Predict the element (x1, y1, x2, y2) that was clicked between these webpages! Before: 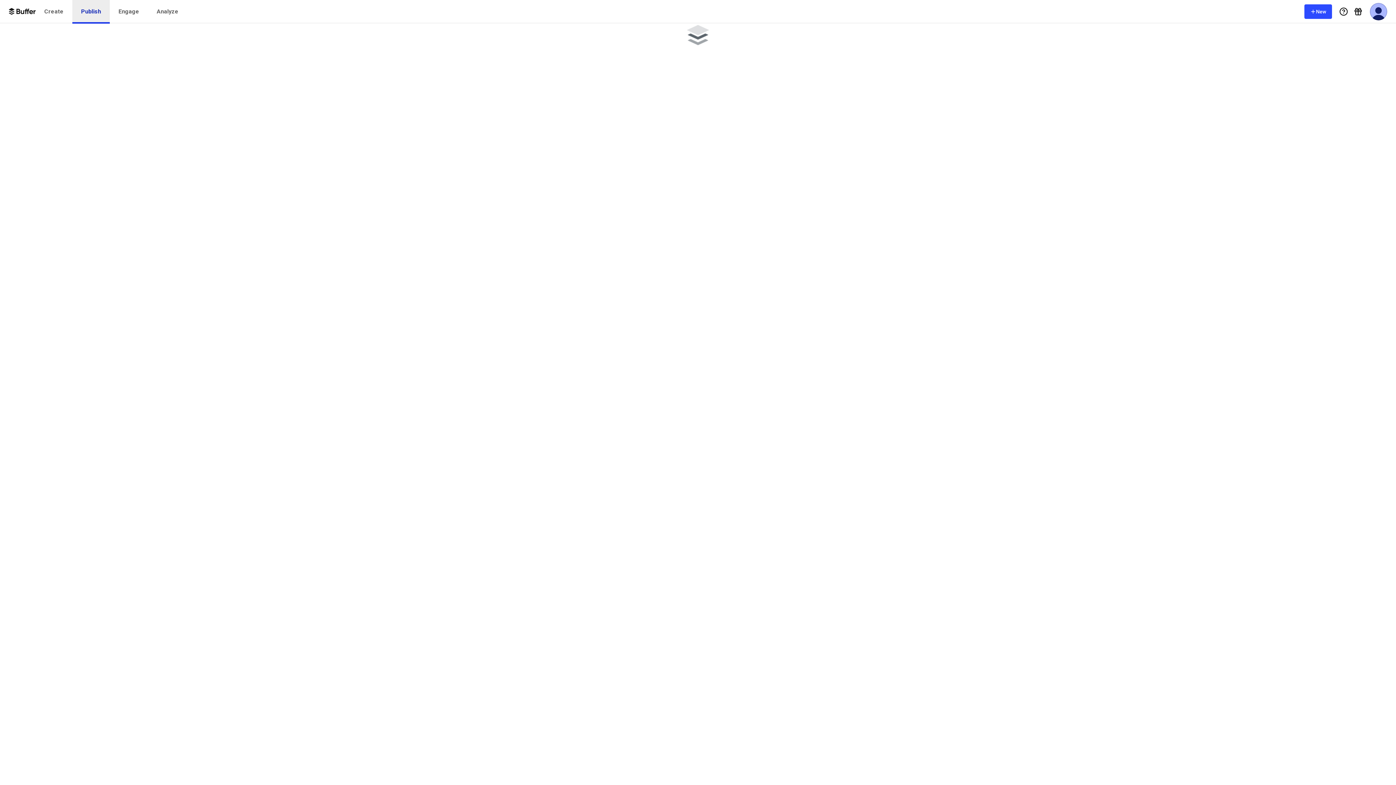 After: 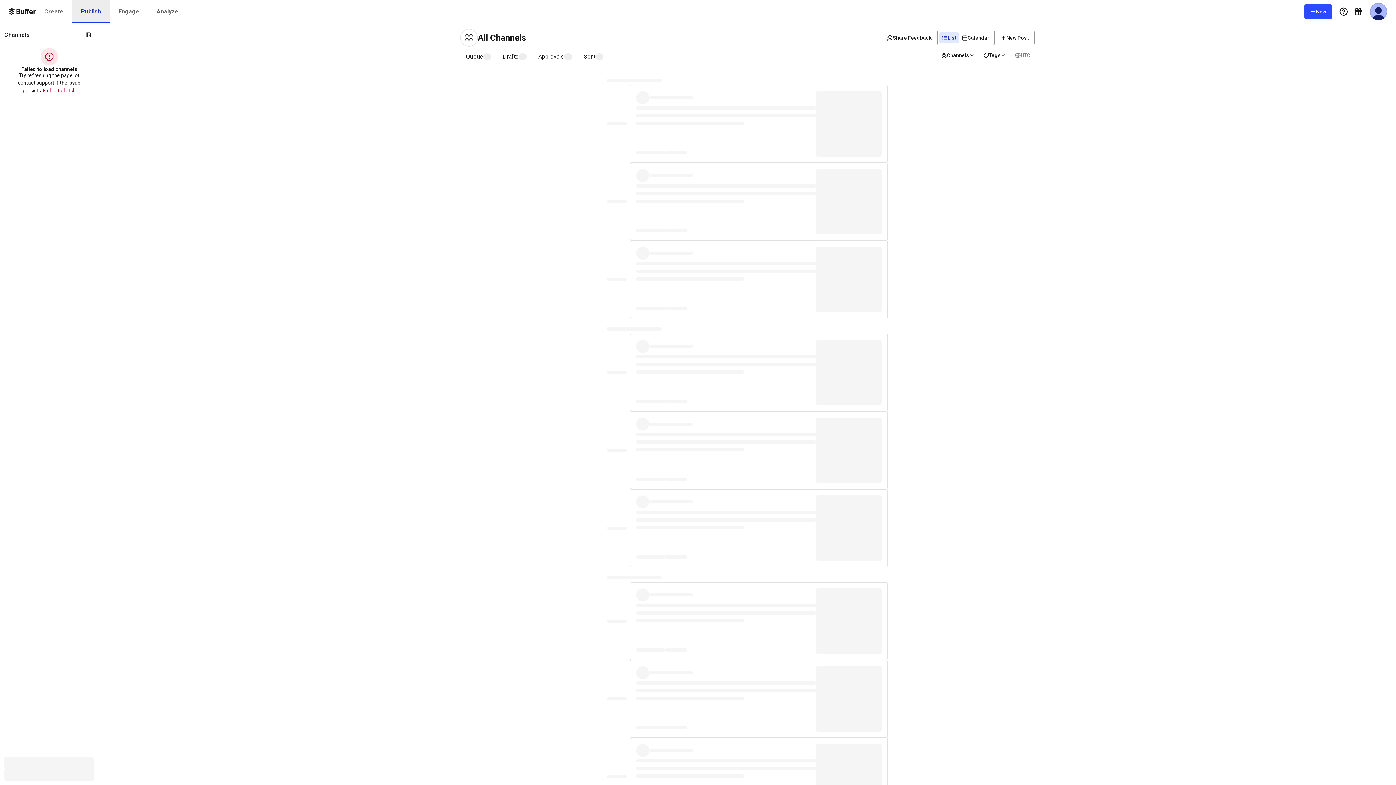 Action: label: Publish bbox: (72, 0, 109, 23)